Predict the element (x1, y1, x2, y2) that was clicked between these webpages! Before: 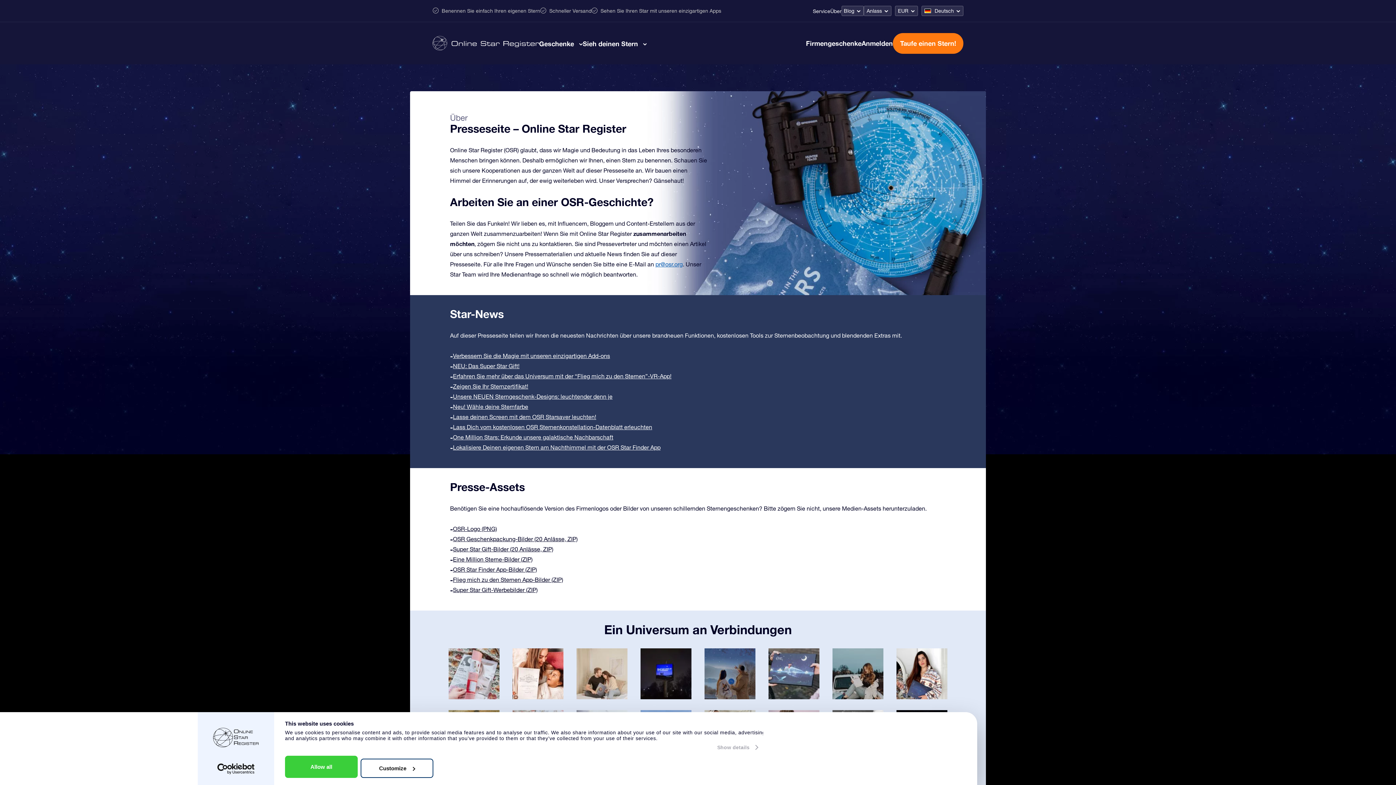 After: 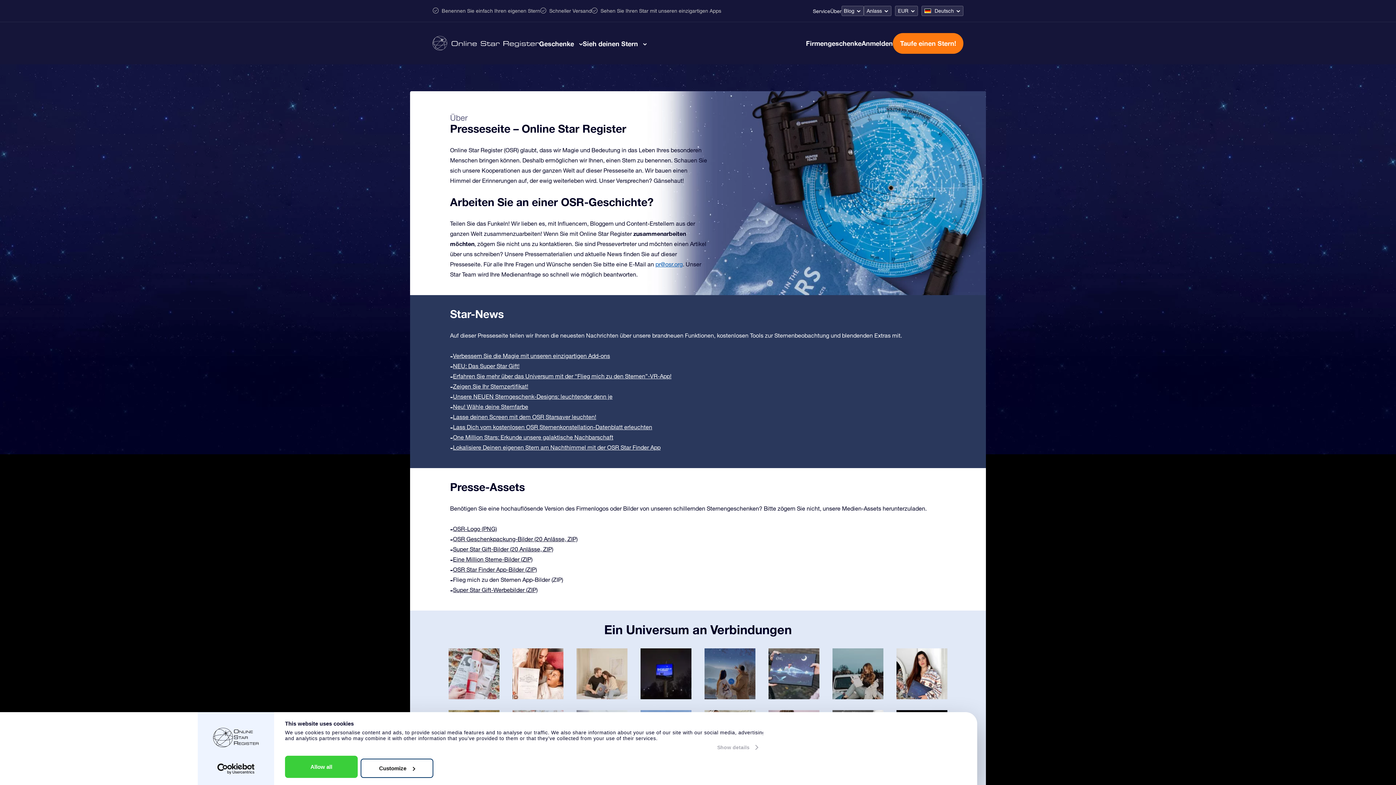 Action: label: Flieg mich zu den Sternen App-Bilder (ZIP) bbox: (453, 574, 563, 585)